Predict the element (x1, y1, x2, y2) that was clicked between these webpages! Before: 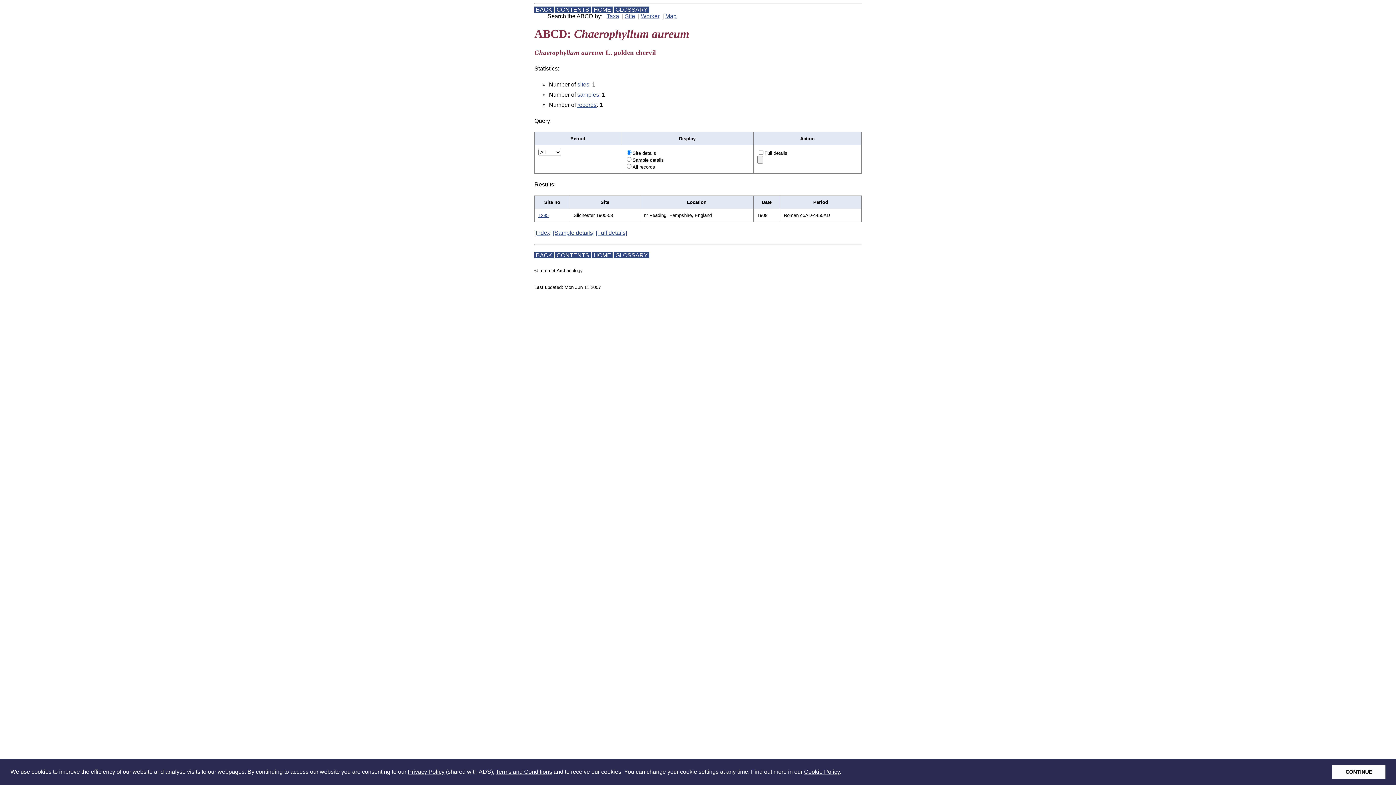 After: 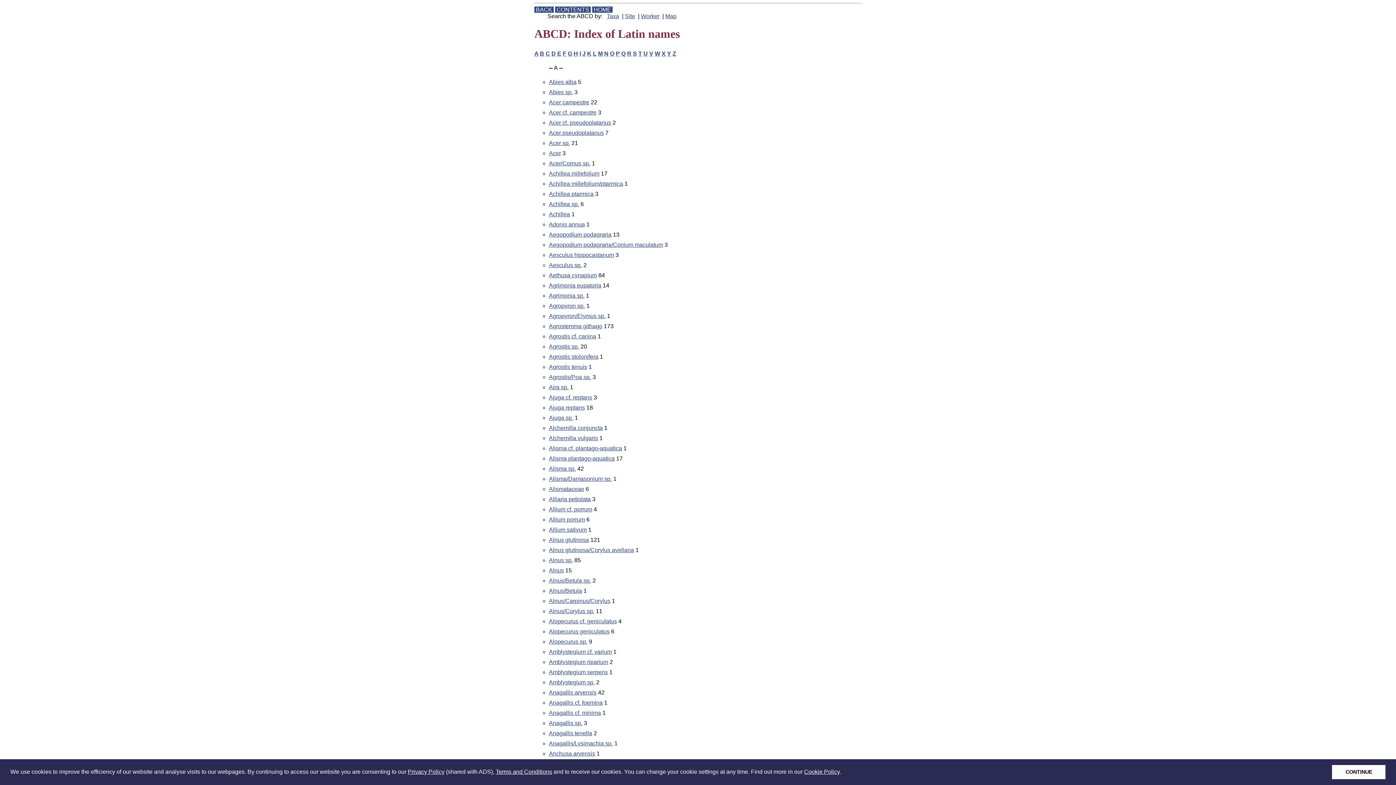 Action: bbox: (606, 13, 619, 19) label: Taxa